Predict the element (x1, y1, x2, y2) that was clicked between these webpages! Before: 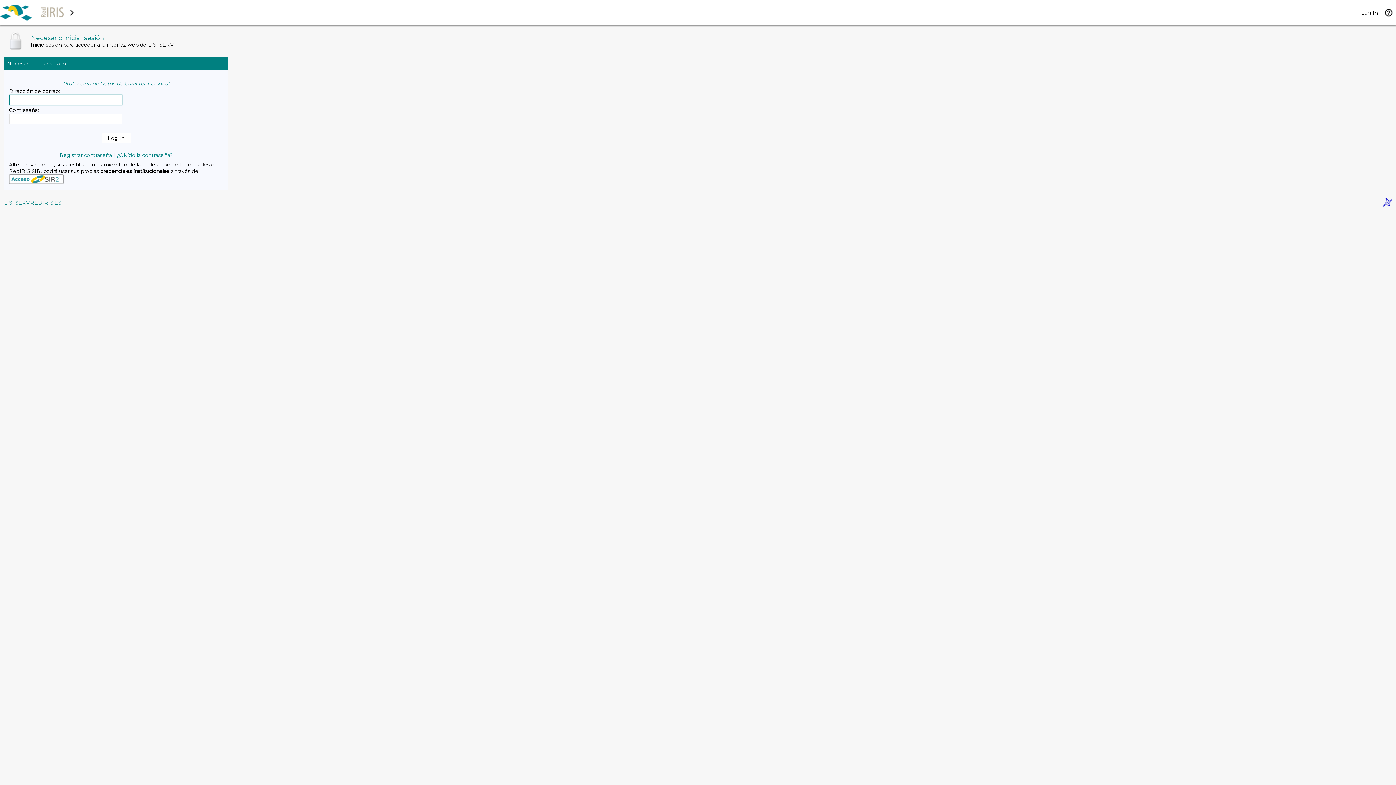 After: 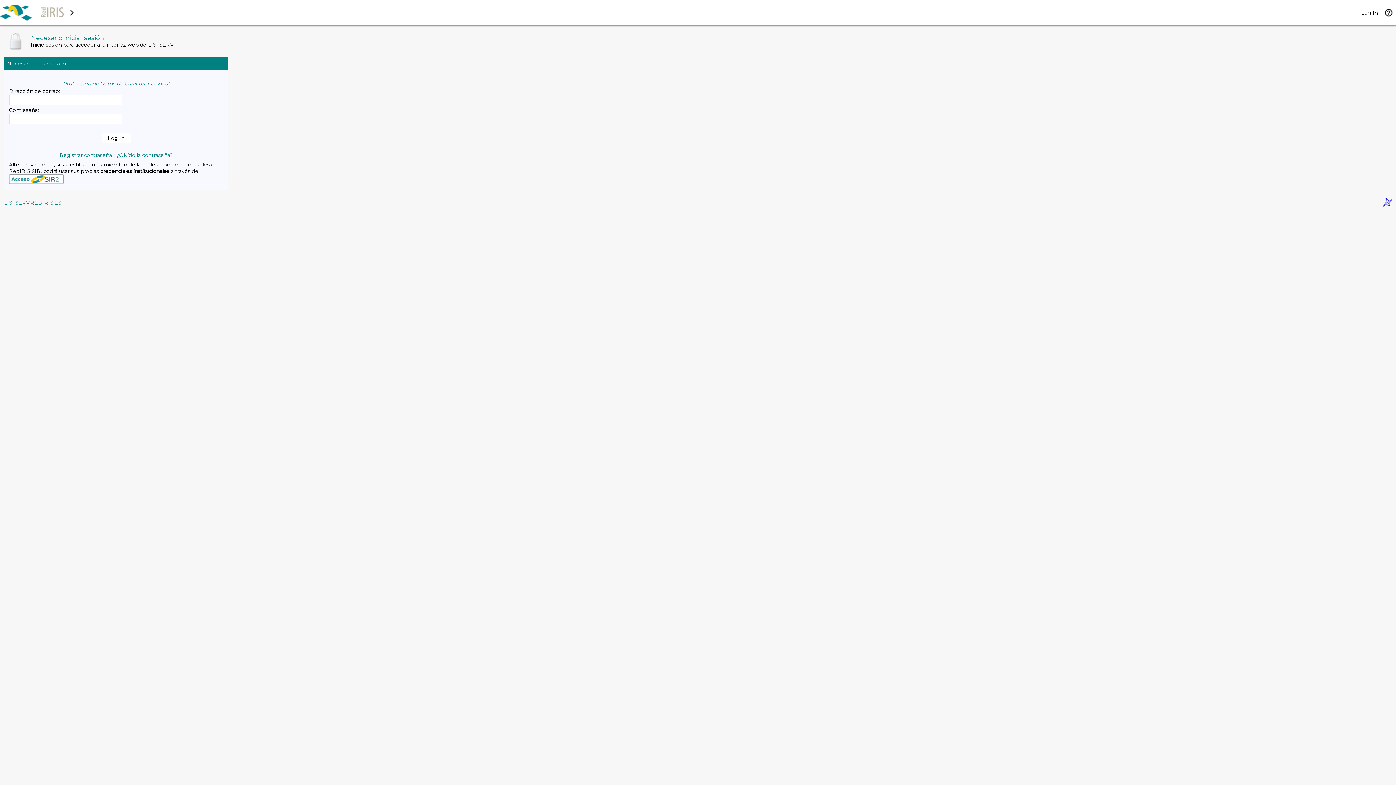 Action: label: Protección de Datos de Carácter Personal bbox: (62, 80, 169, 86)